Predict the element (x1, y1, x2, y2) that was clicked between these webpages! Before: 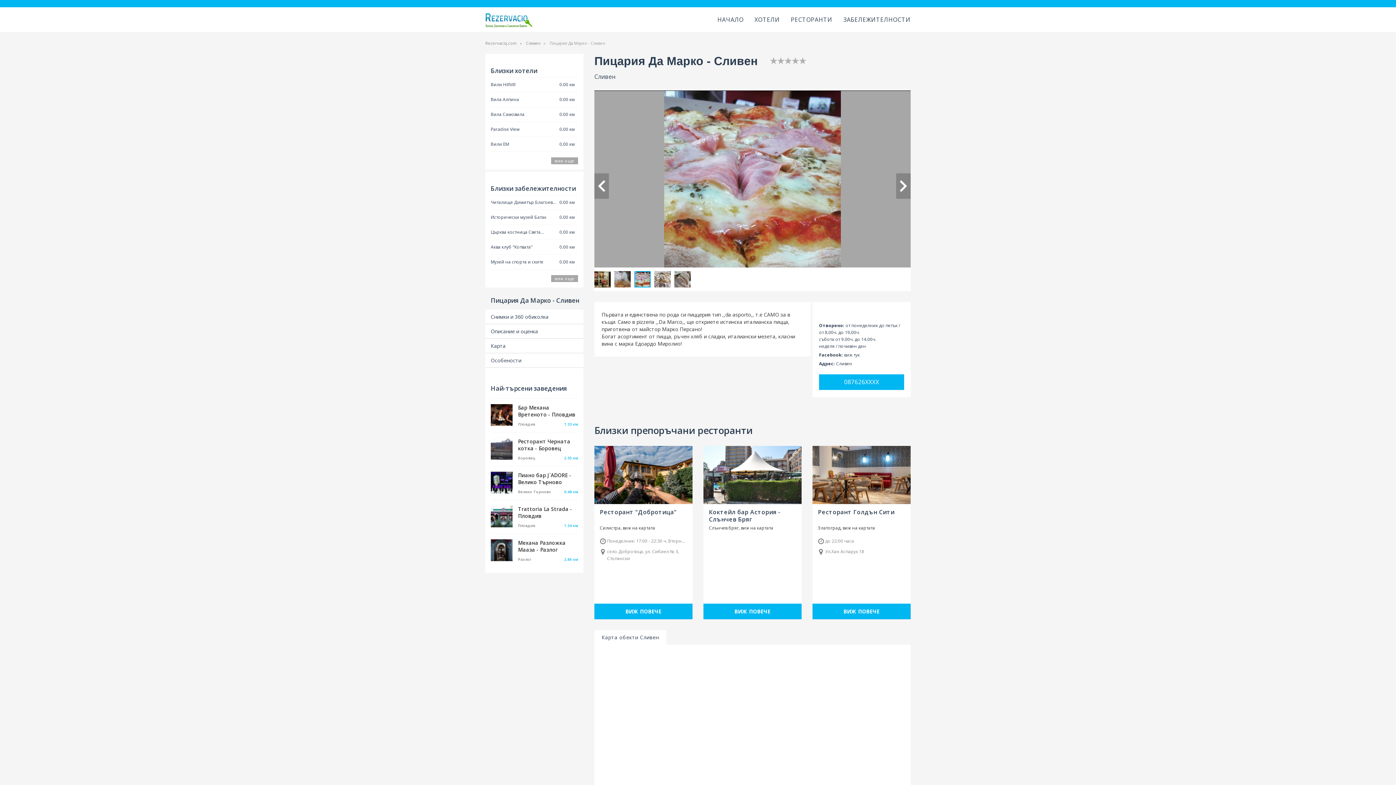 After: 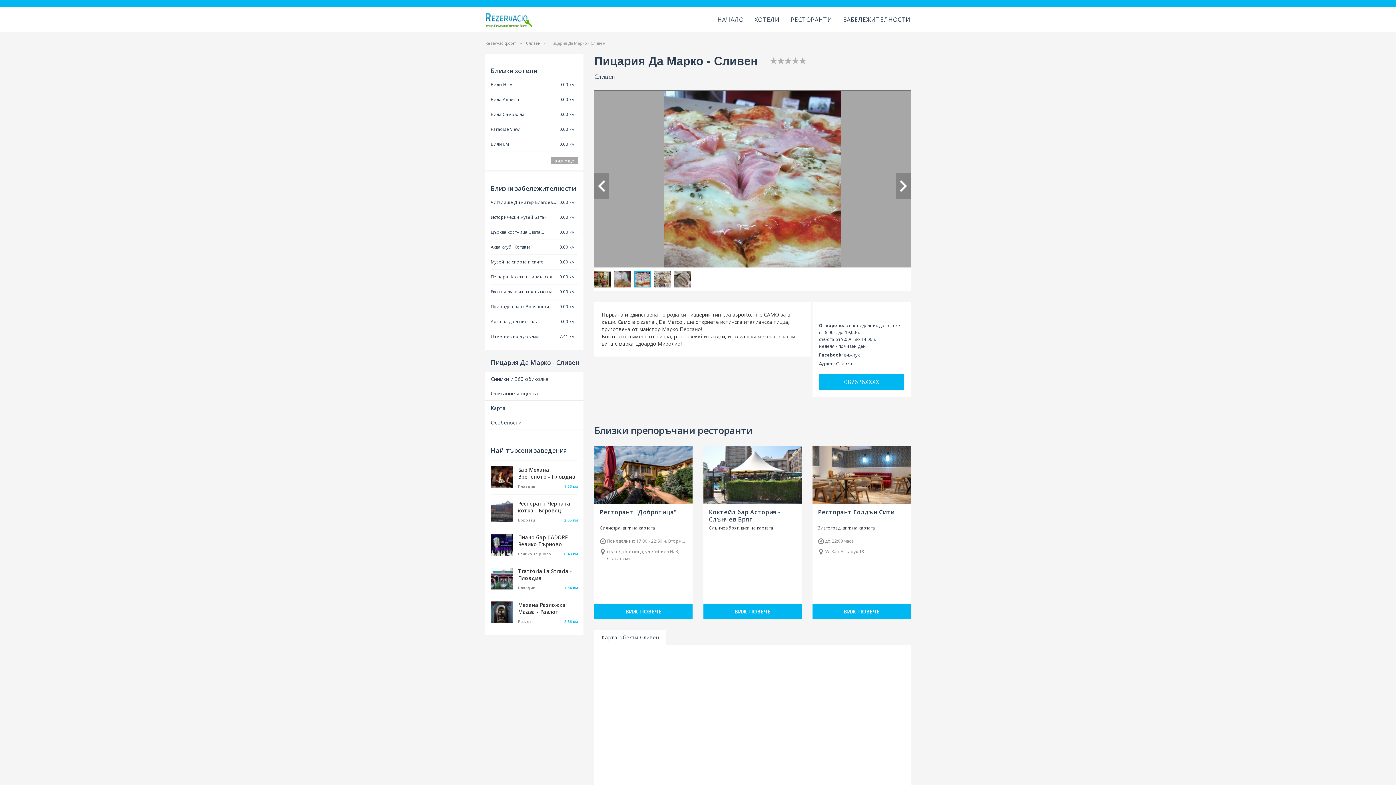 Action: bbox: (551, 275, 578, 282) label: виж още